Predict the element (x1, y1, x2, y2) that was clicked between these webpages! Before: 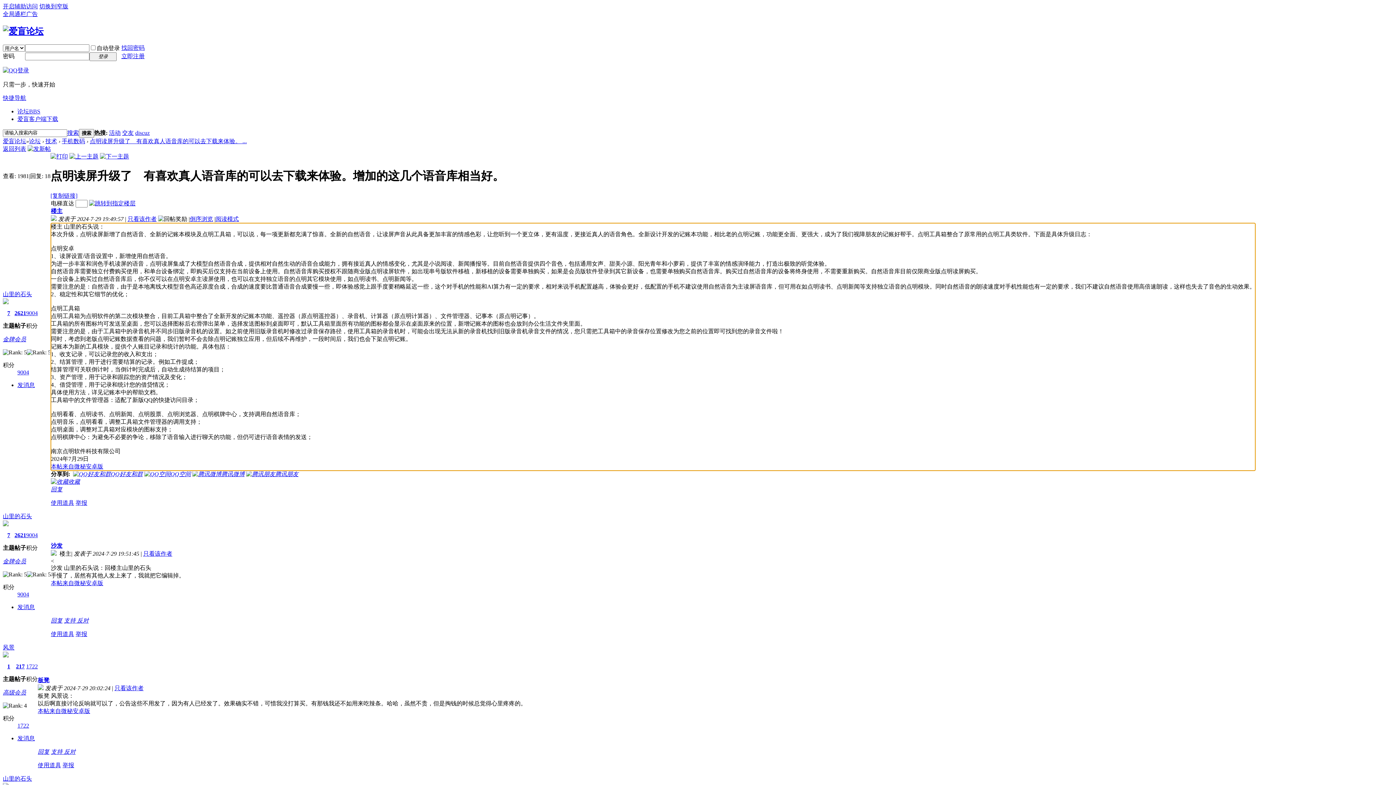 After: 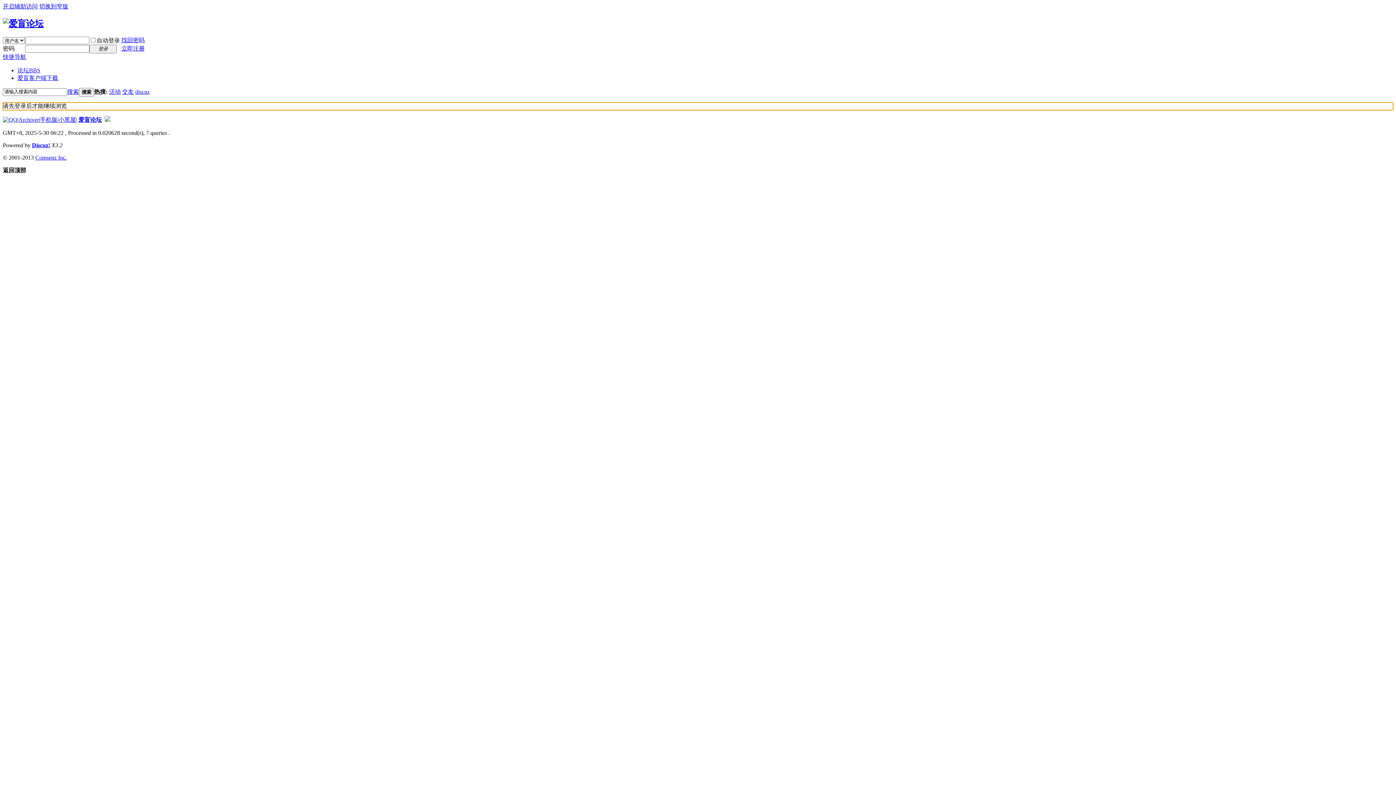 Action: bbox: (14, 532, 26, 538) label: 2621